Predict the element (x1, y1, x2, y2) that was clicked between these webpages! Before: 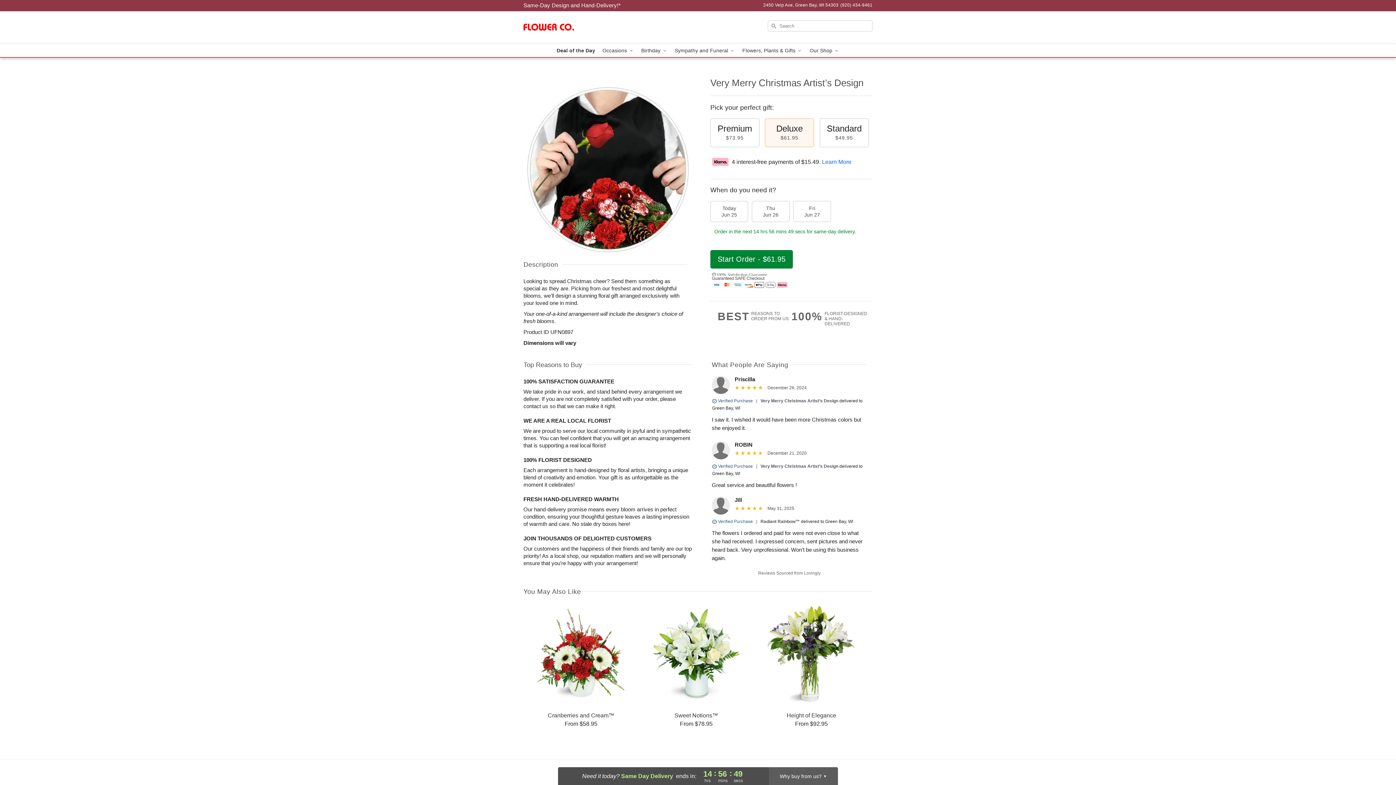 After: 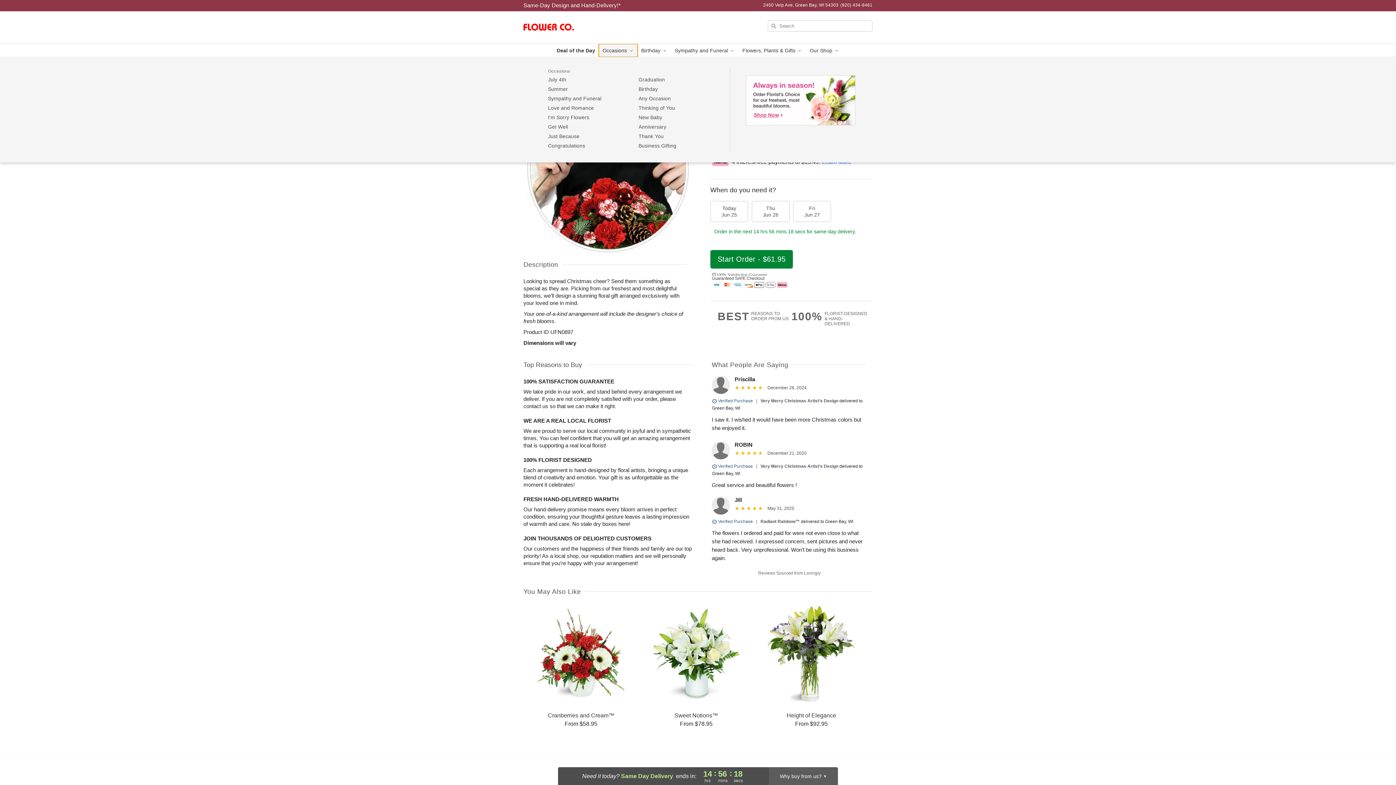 Action: label: Occasions  bbox: (599, 44, 637, 57)